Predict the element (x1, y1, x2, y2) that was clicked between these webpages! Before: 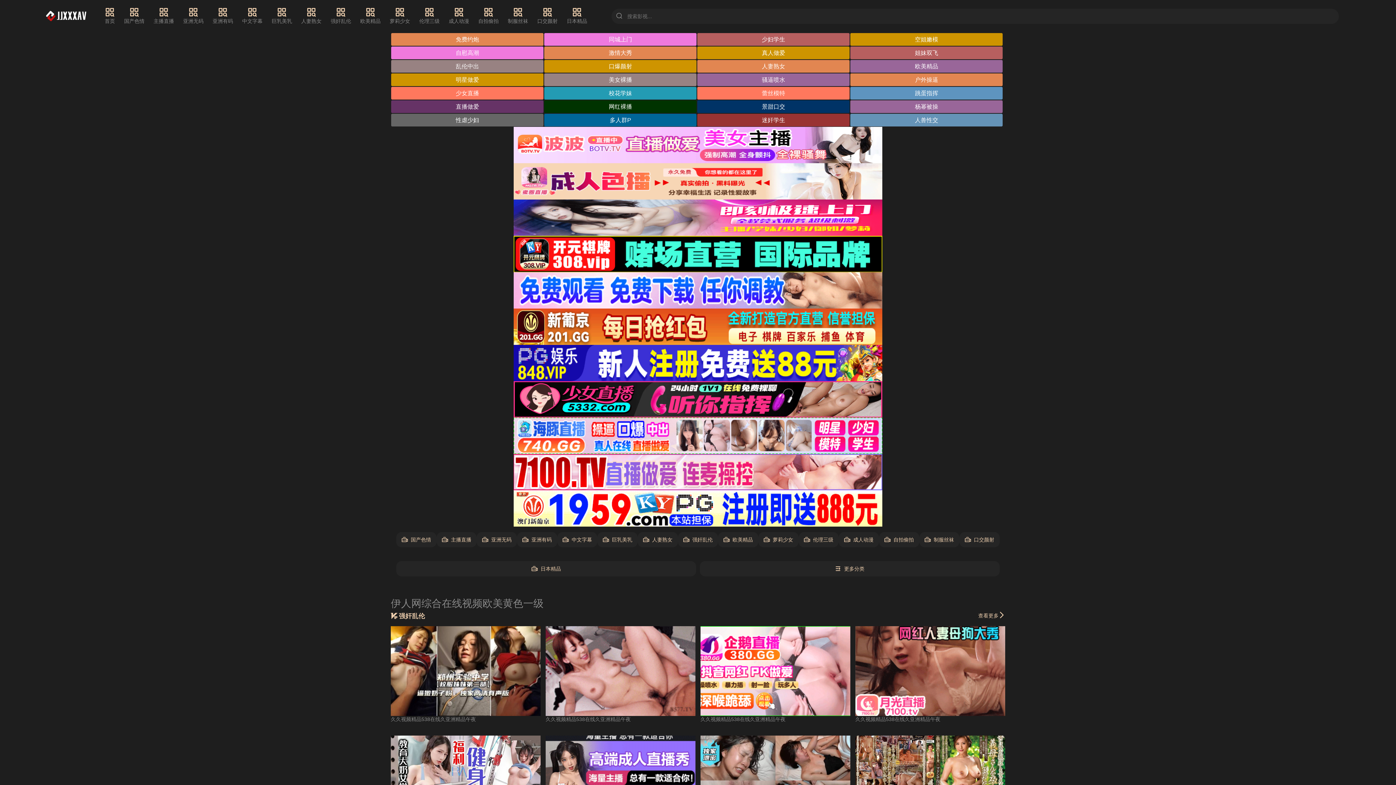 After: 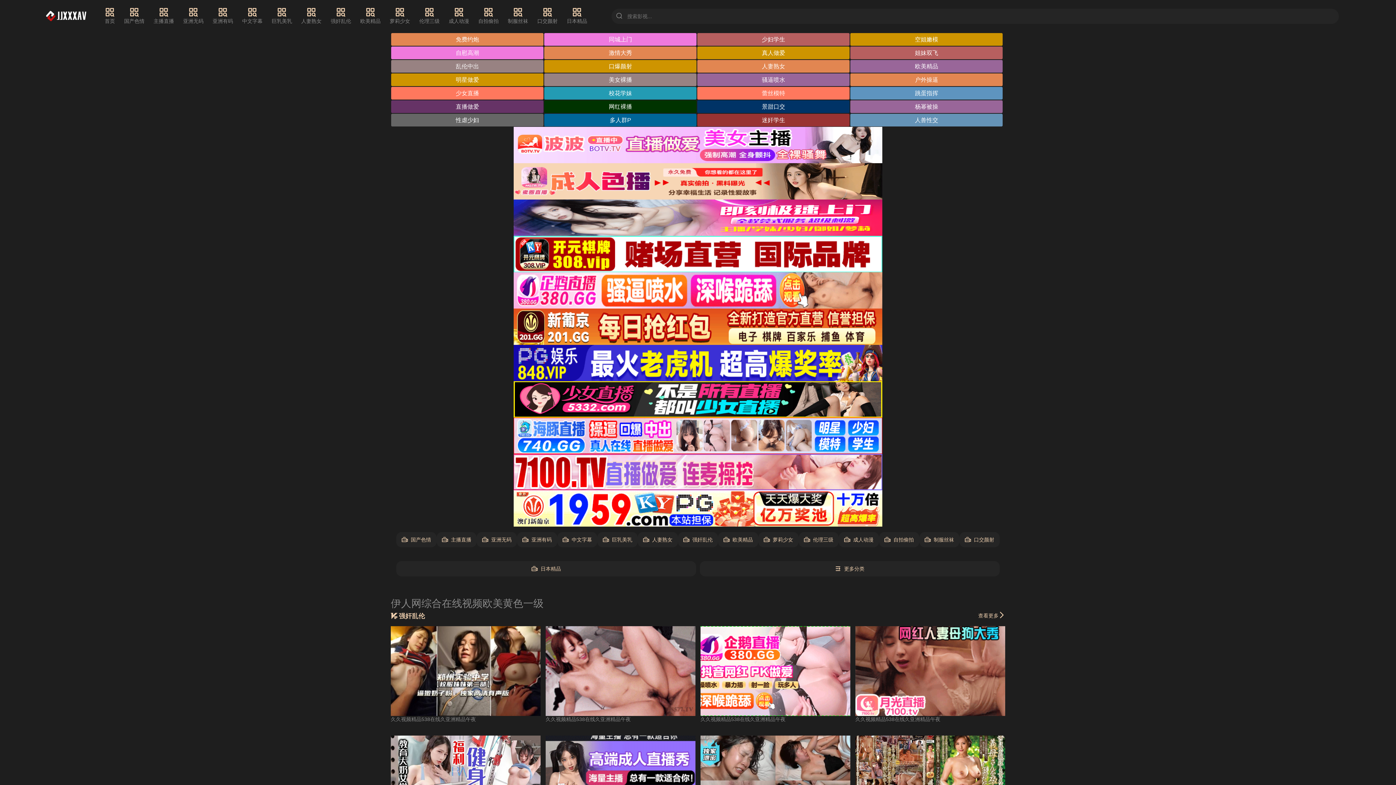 Action: bbox: (513, 308, 882, 345)